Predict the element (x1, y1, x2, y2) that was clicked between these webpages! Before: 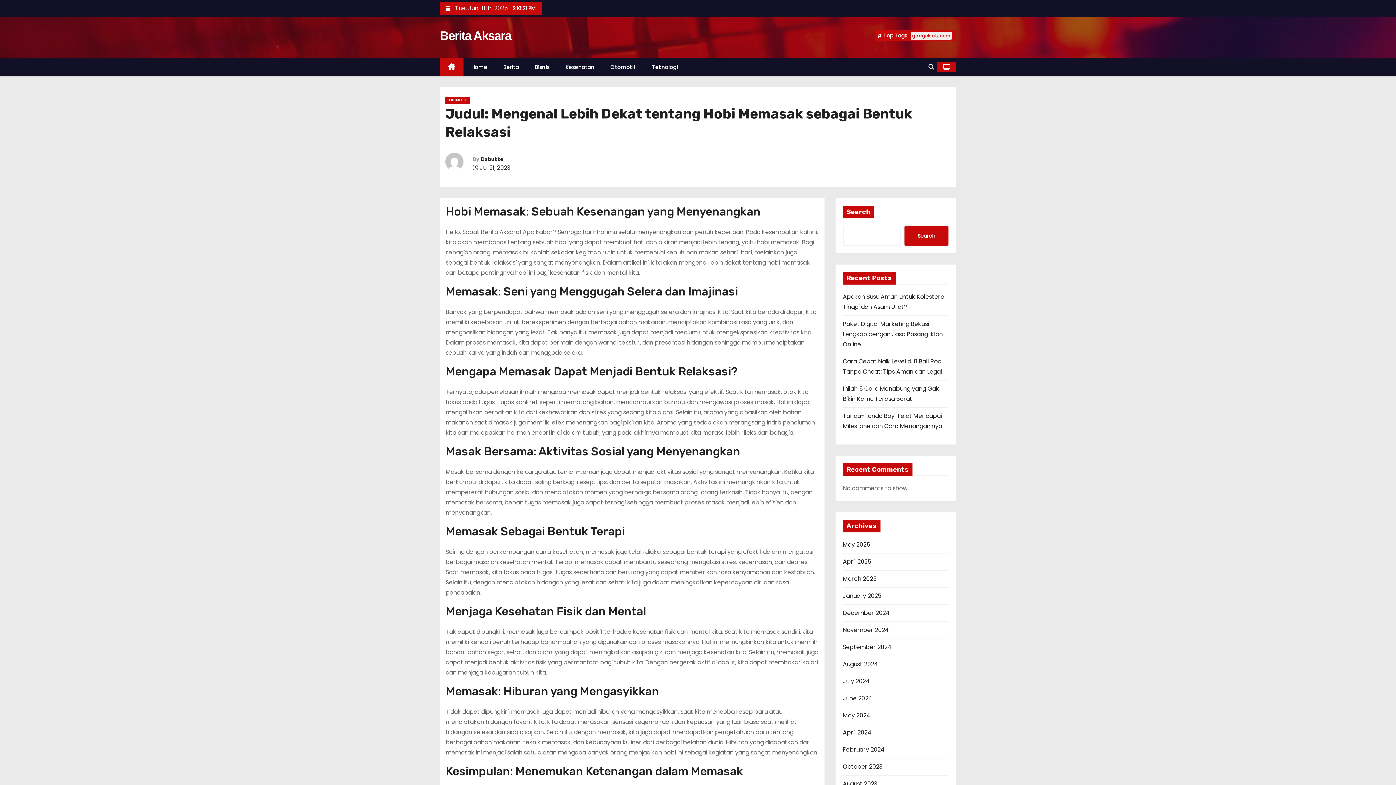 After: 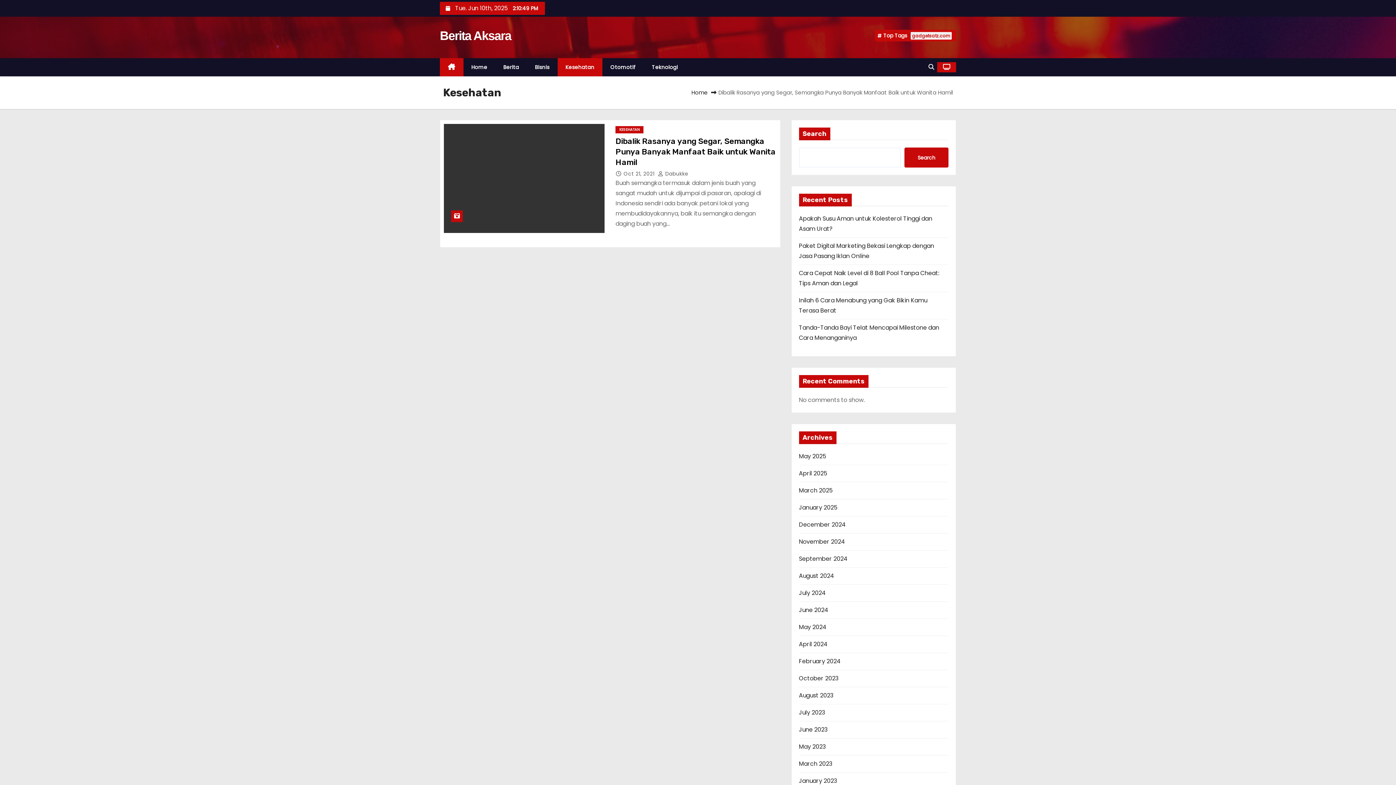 Action: label: Kesehatan bbox: (557, 58, 602, 76)